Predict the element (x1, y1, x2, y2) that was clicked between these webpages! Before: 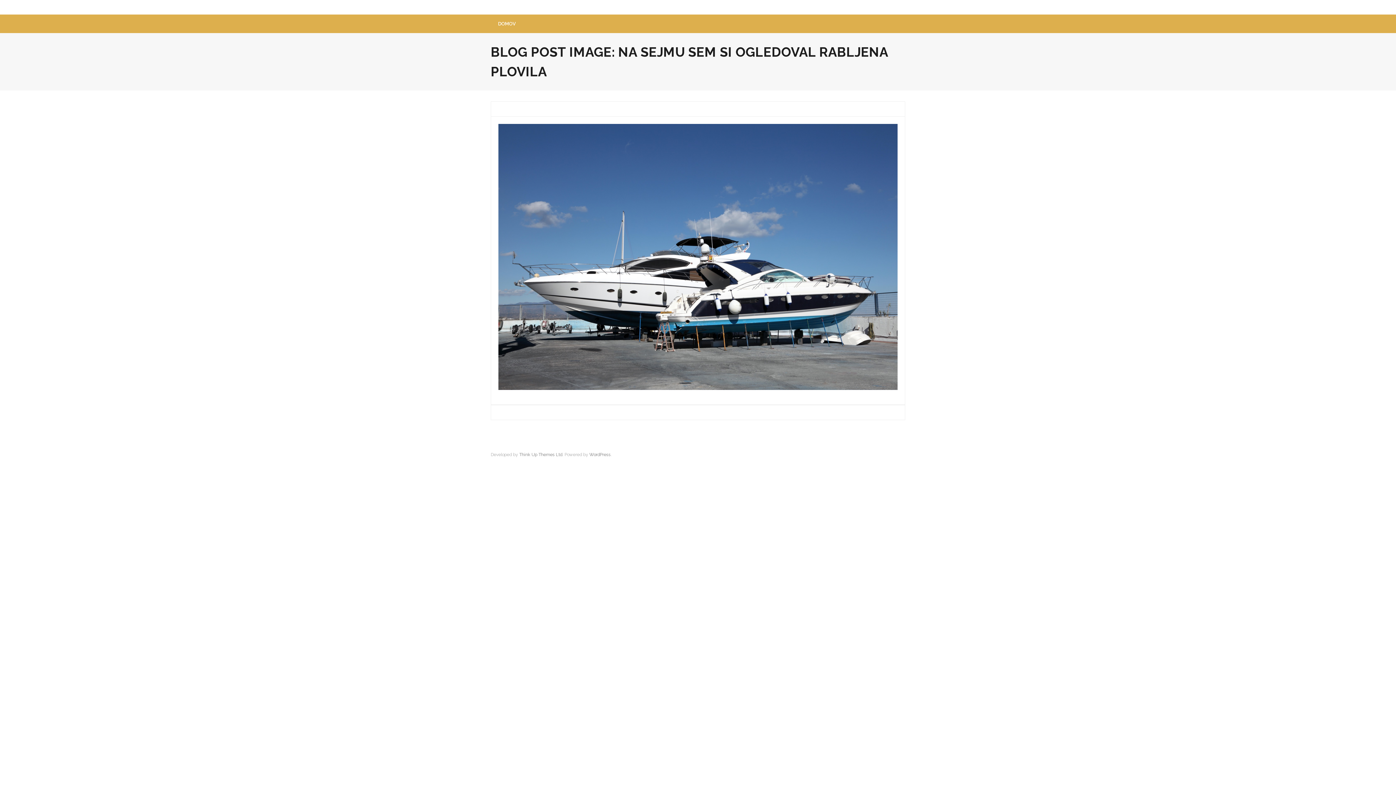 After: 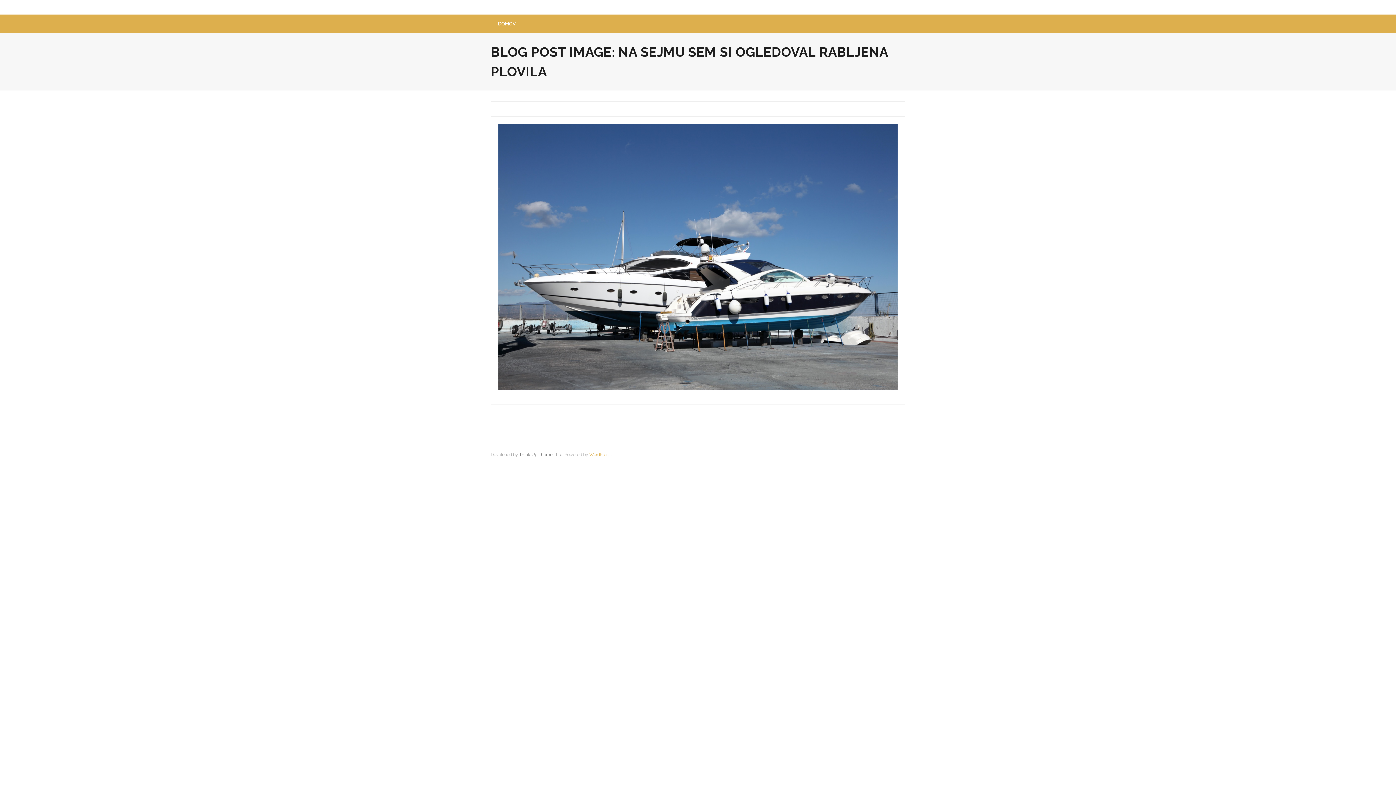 Action: label: WordPress bbox: (589, 452, 610, 457)